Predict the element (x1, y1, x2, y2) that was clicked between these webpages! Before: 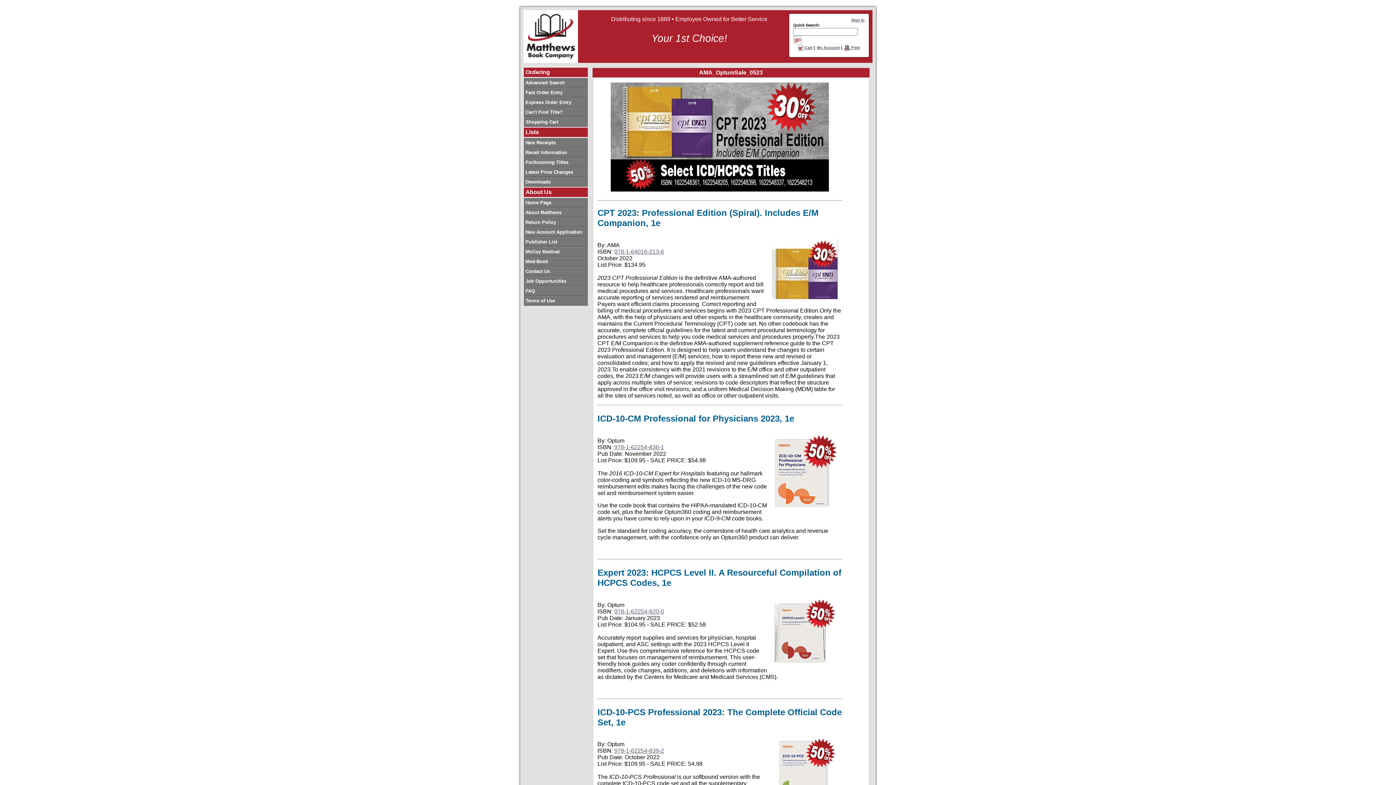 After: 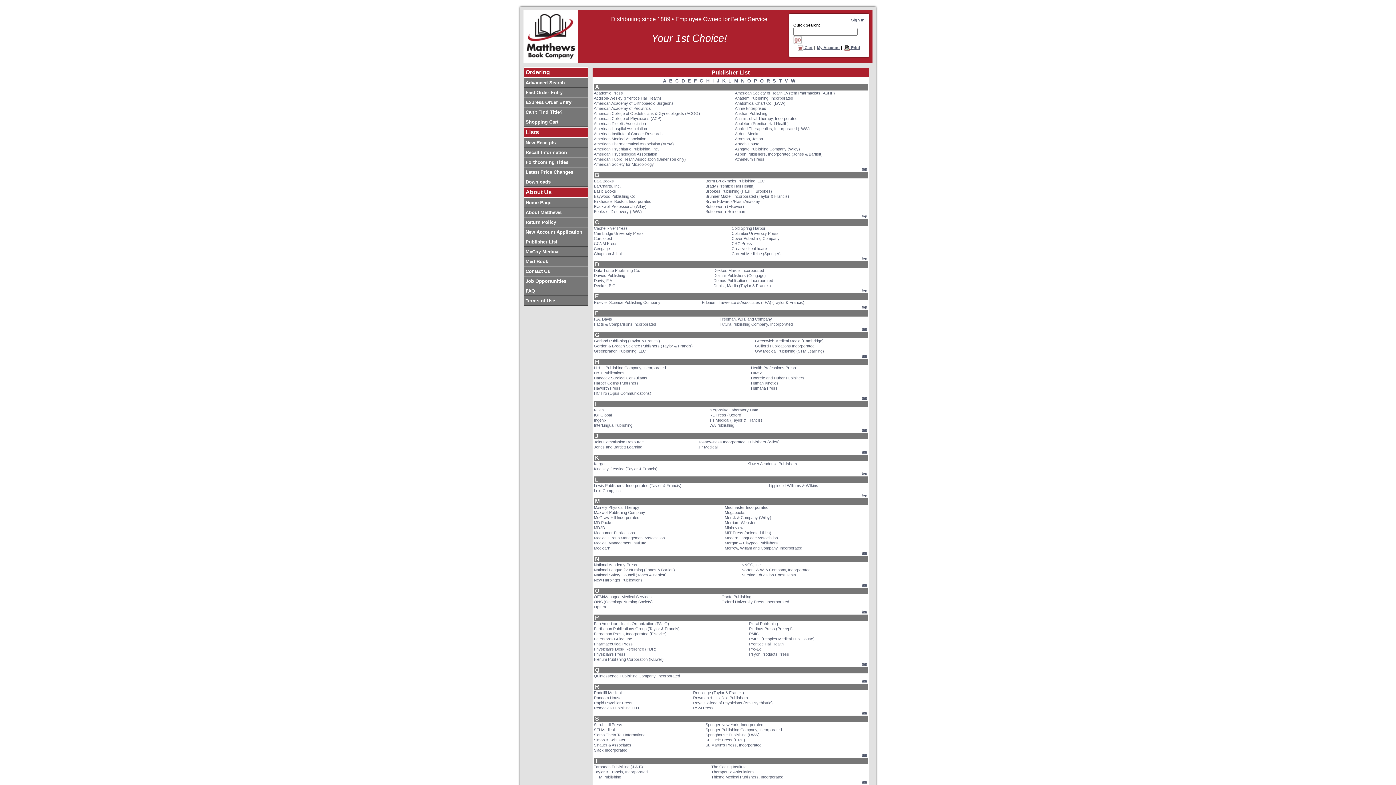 Action: bbox: (524, 237, 588, 246) label: Publisher List